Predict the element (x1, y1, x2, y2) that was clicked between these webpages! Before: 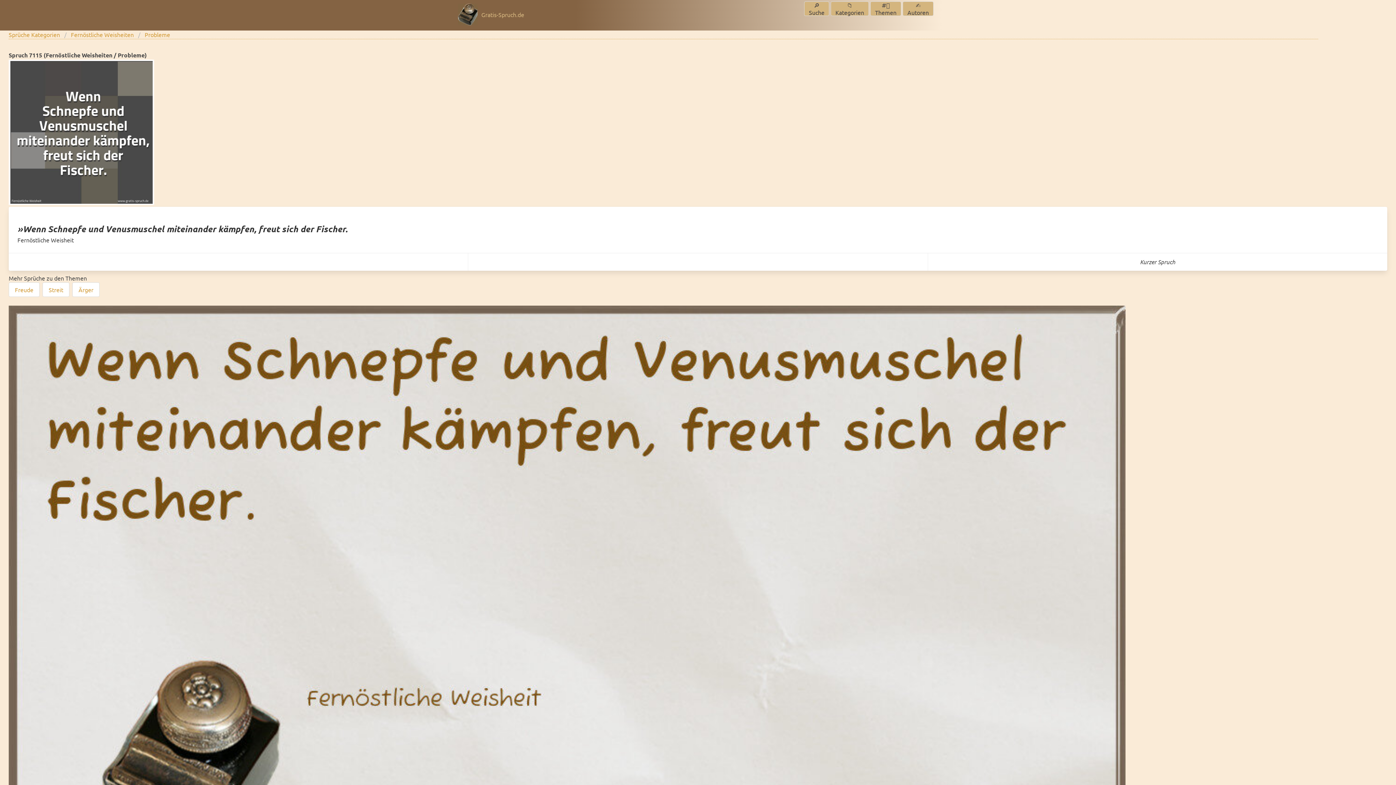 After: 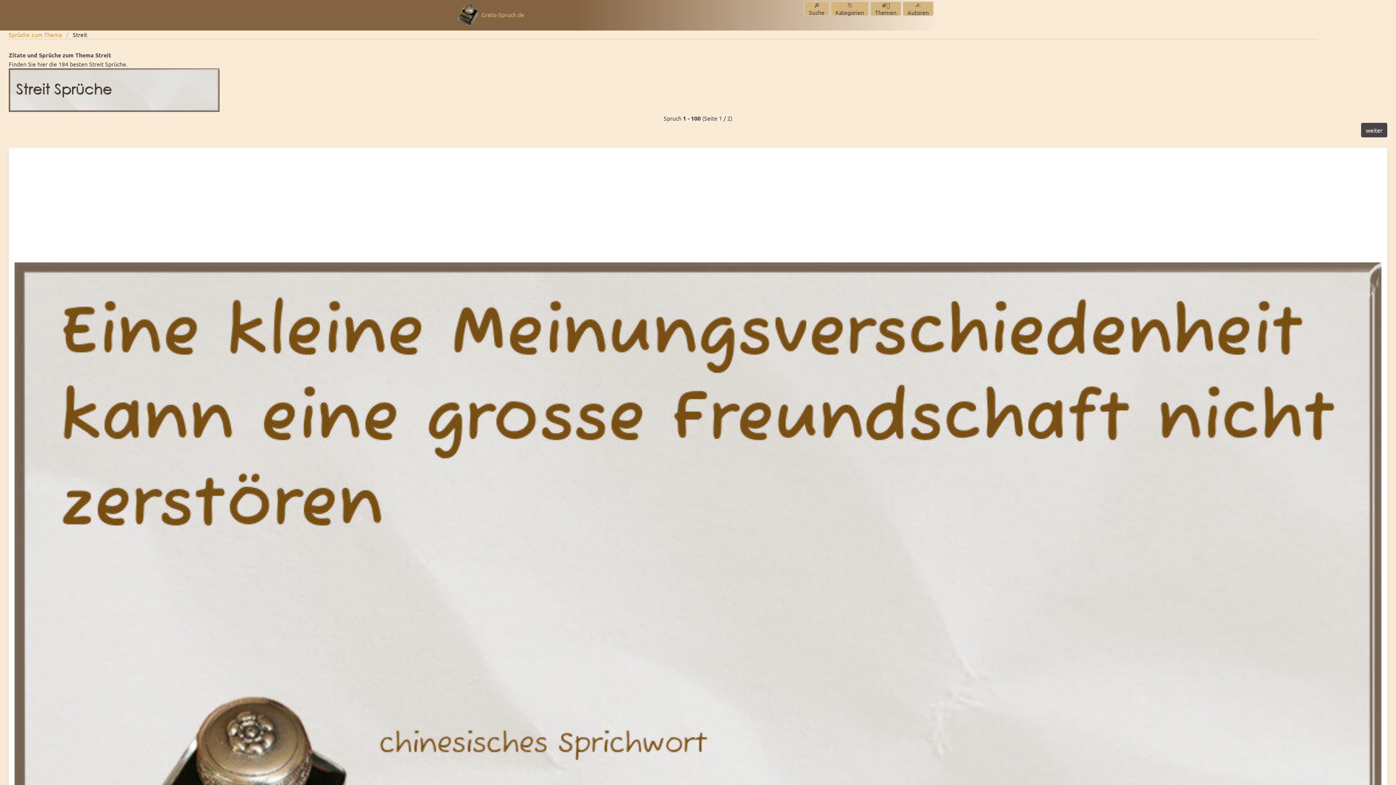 Action: label: Streit bbox: (48, 285, 63, 294)